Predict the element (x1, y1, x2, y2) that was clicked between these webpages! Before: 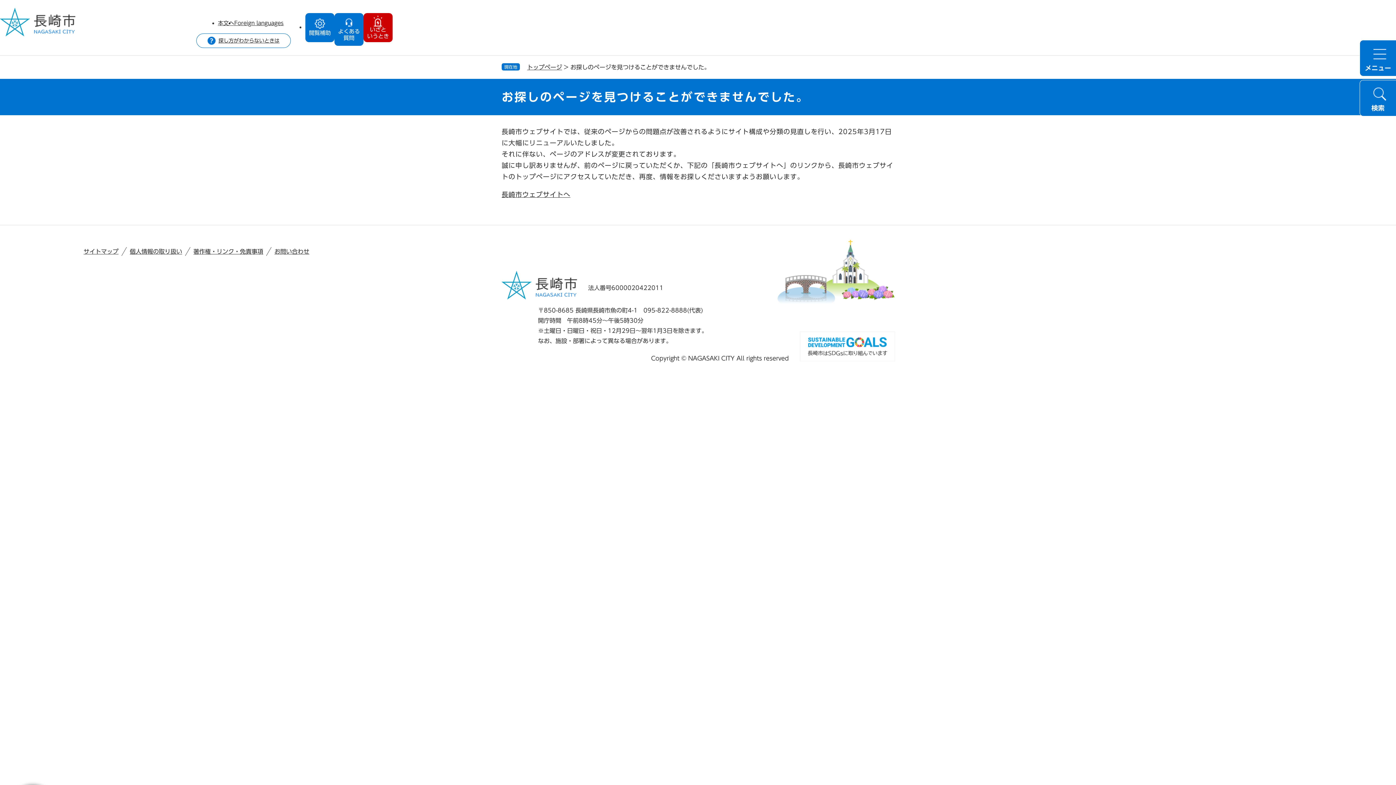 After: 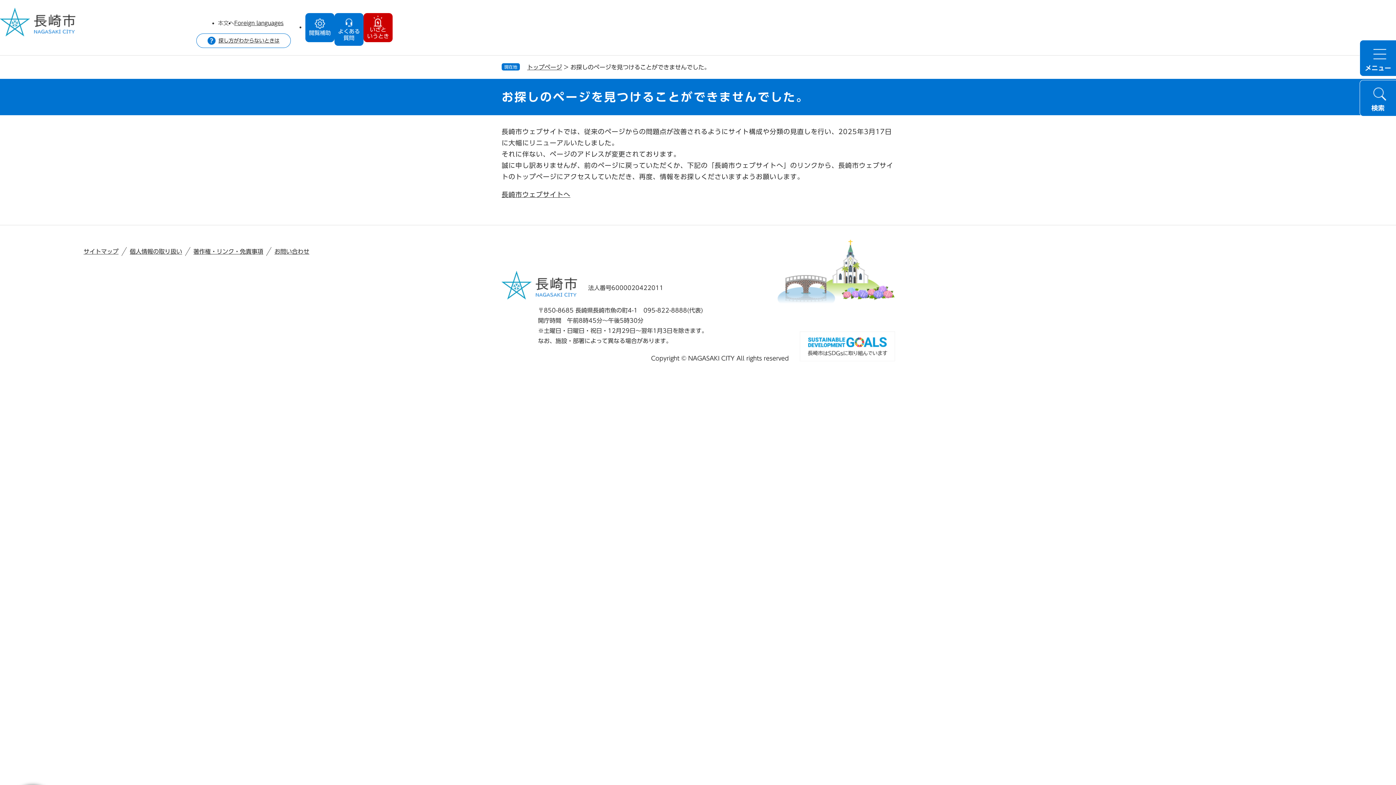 Action: label: 本文へ bbox: (218, 18, 234, 27)